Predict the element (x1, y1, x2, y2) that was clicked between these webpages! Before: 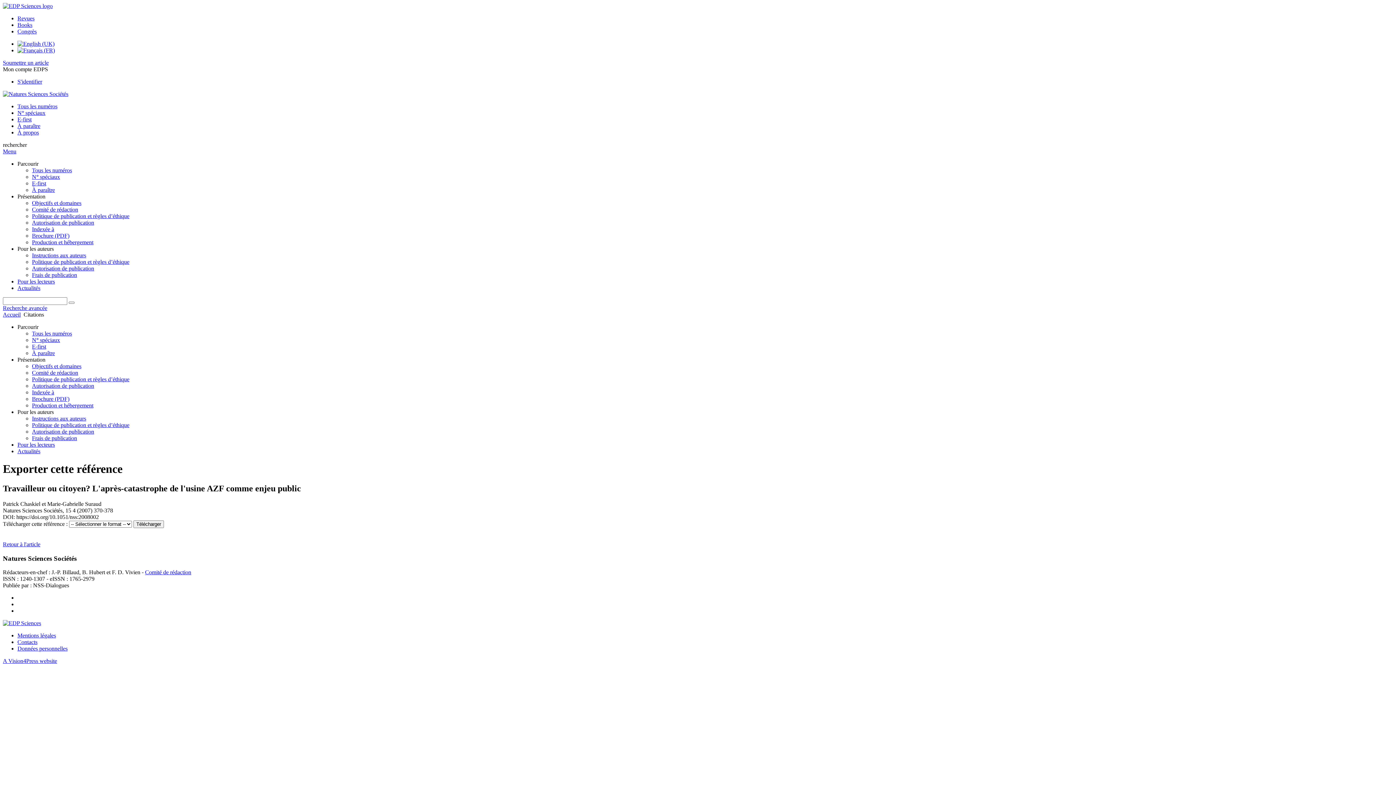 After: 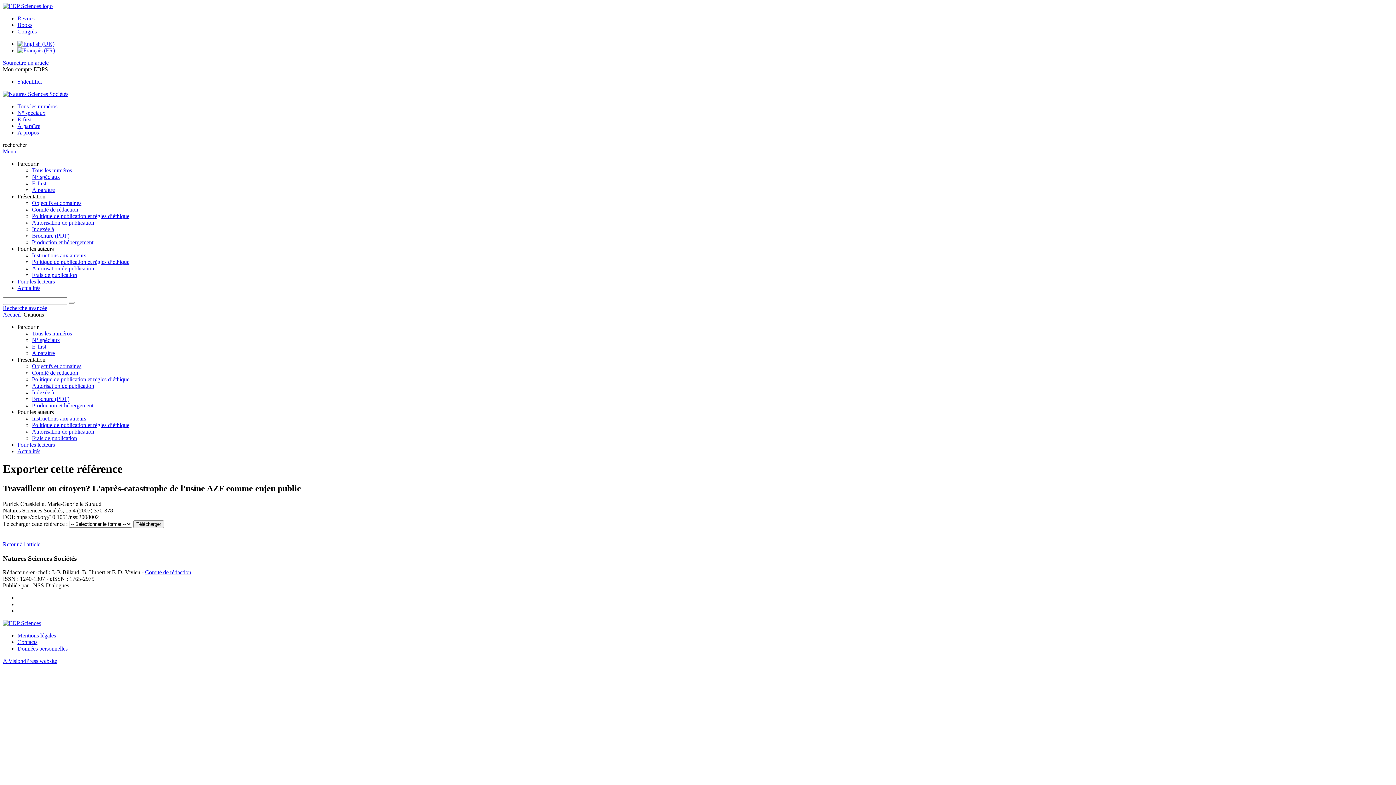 Action: label: A Vision4Press website bbox: (2, 658, 57, 664)